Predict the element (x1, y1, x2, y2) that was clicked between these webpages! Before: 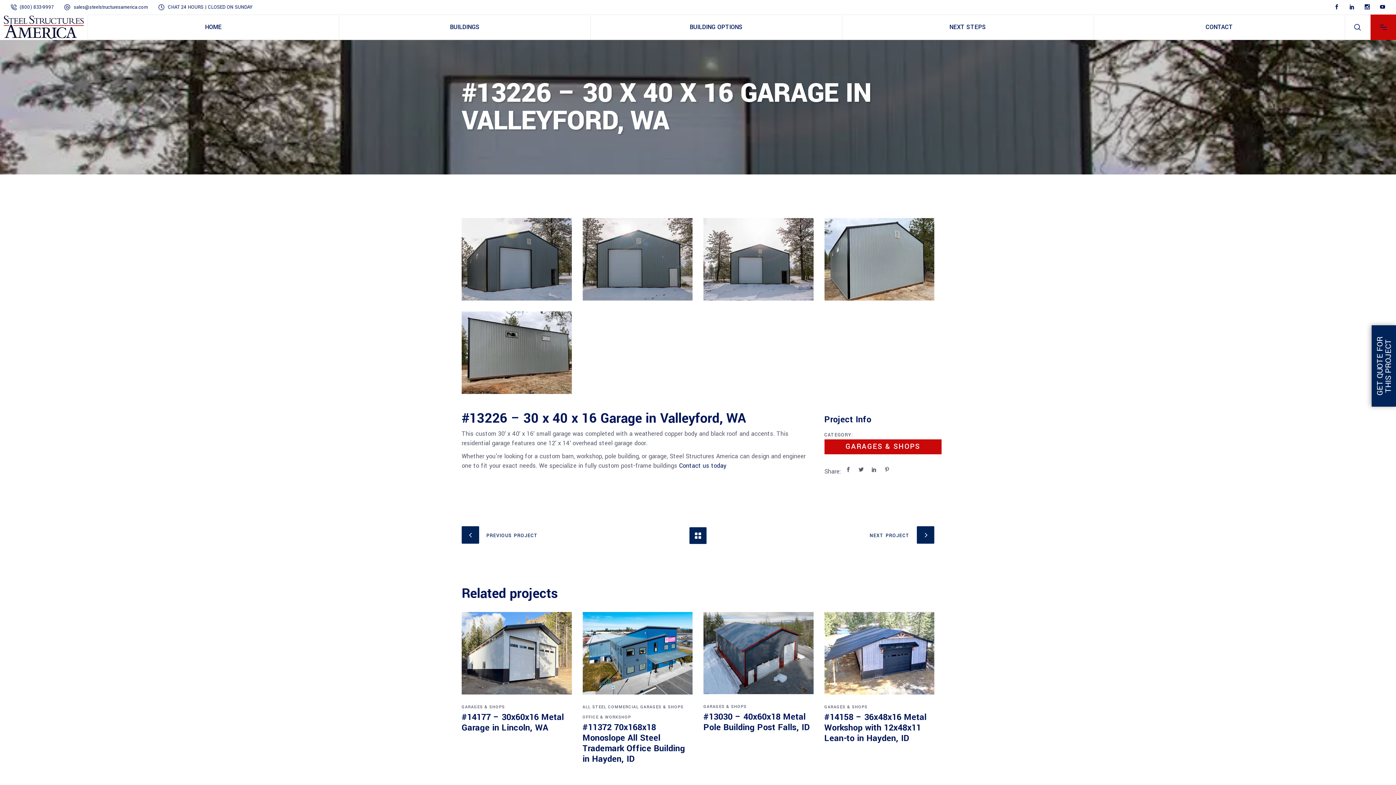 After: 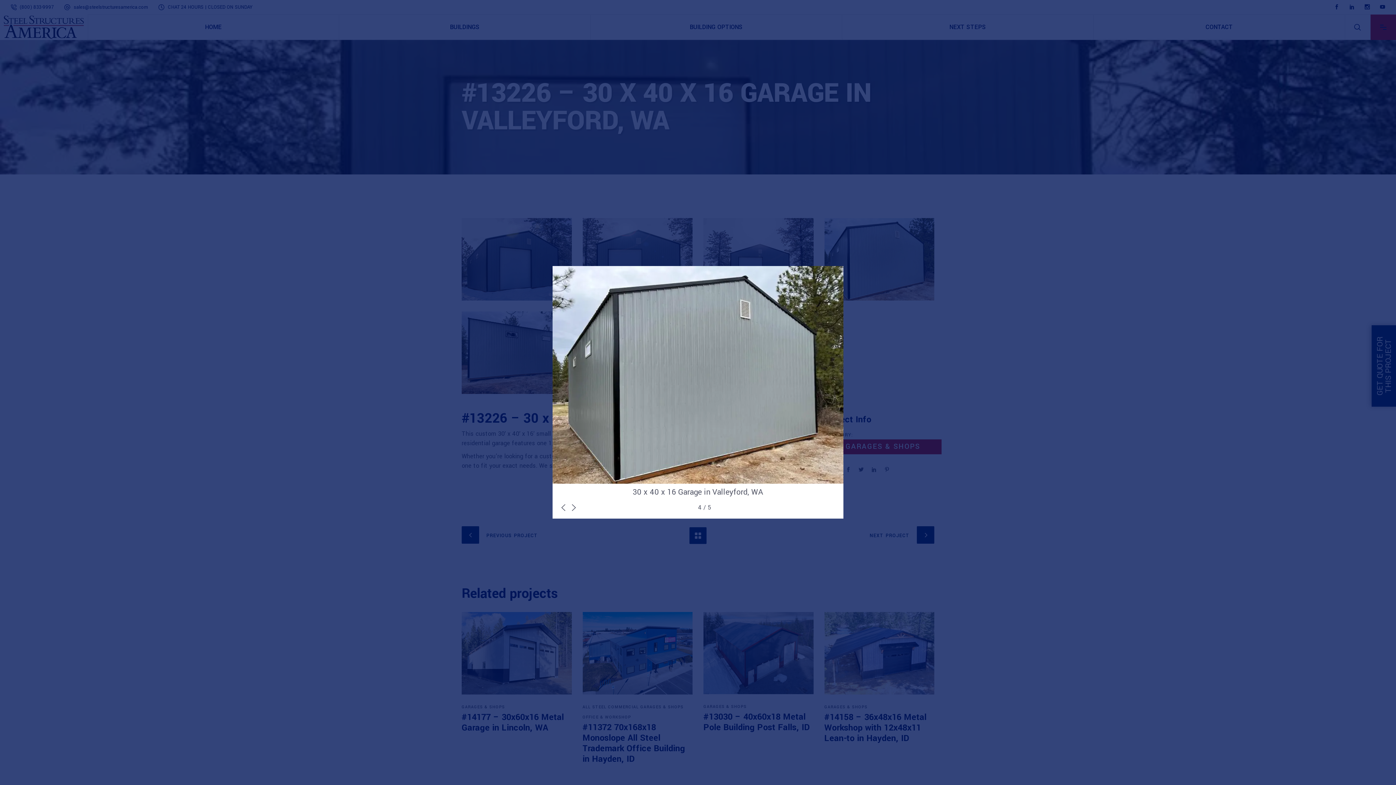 Action: bbox: (824, 218, 934, 300)